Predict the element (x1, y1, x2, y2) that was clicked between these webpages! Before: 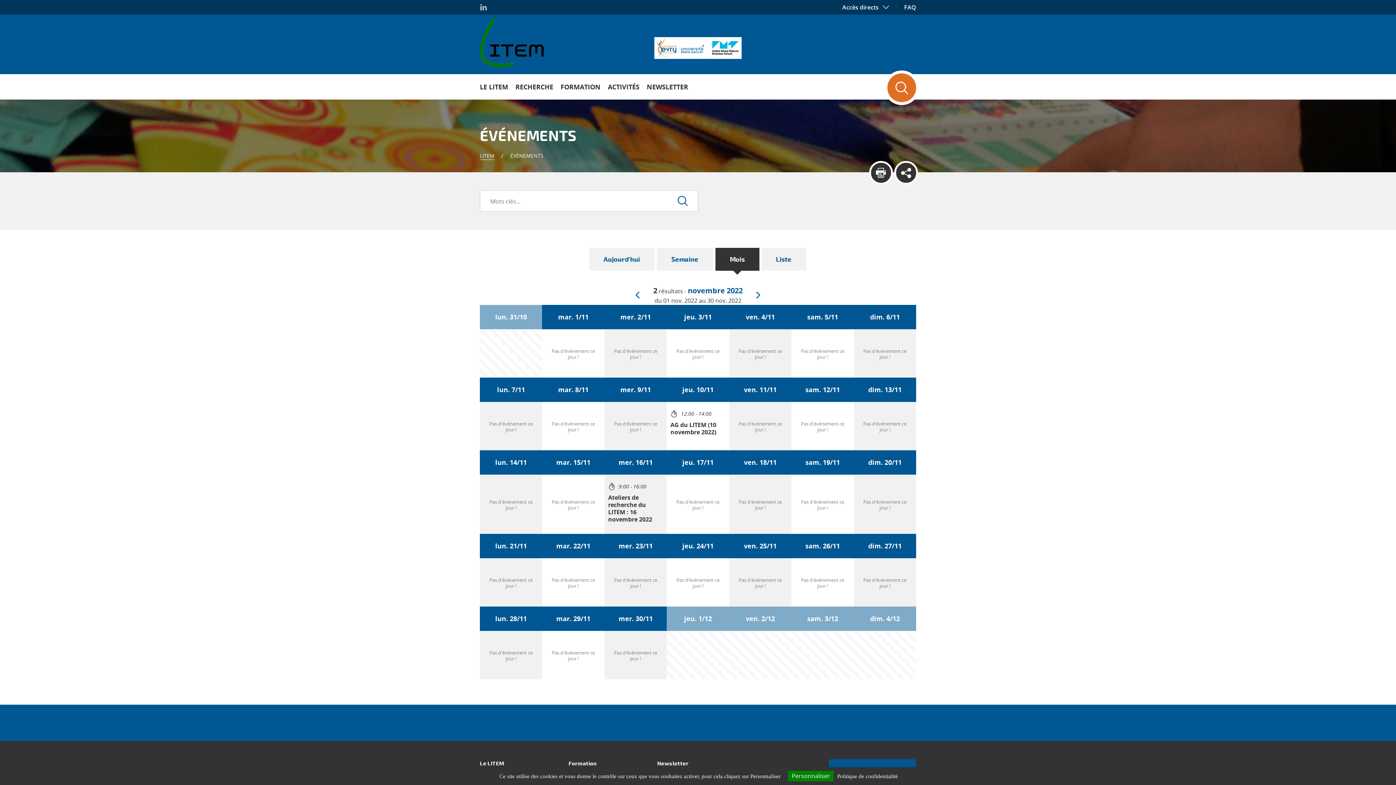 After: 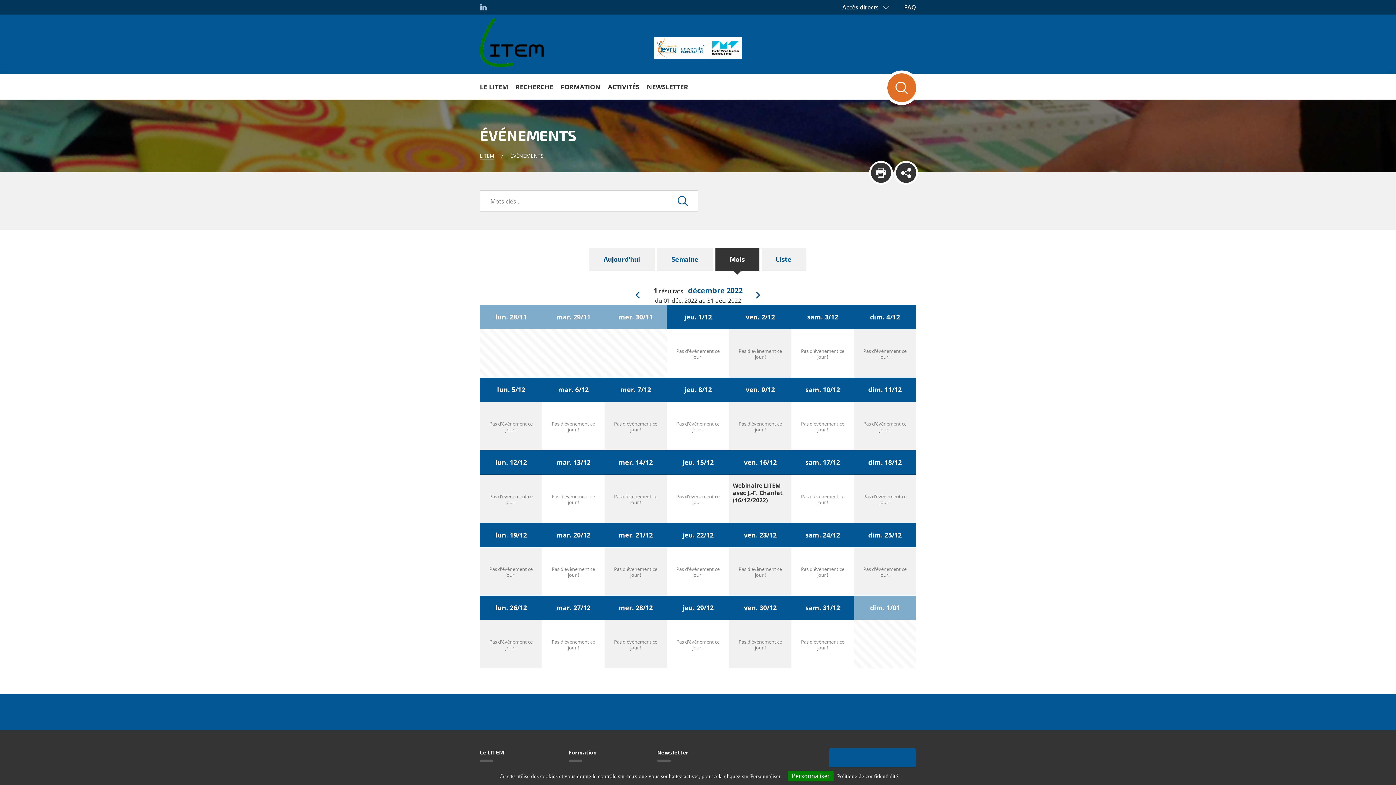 Action: bbox: (753, 290, 763, 300)